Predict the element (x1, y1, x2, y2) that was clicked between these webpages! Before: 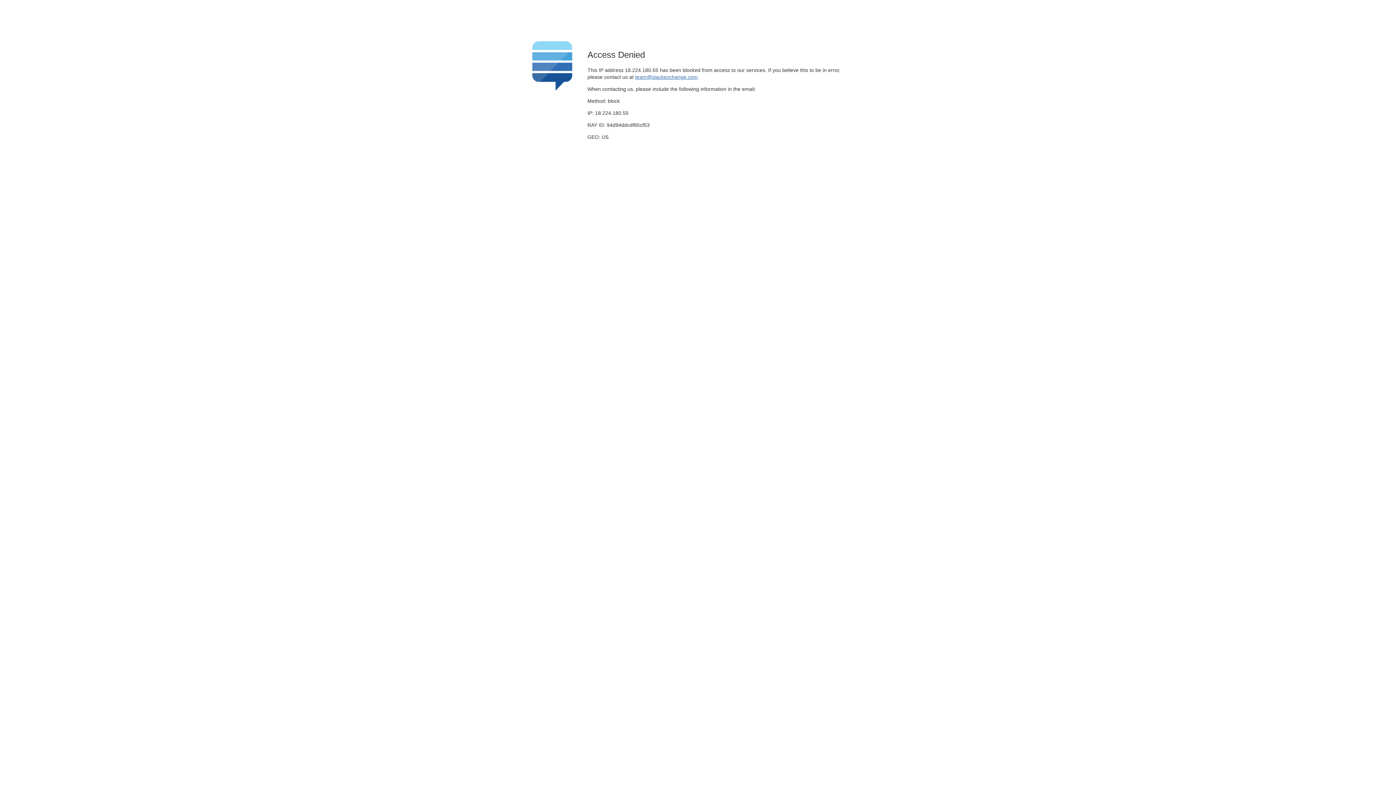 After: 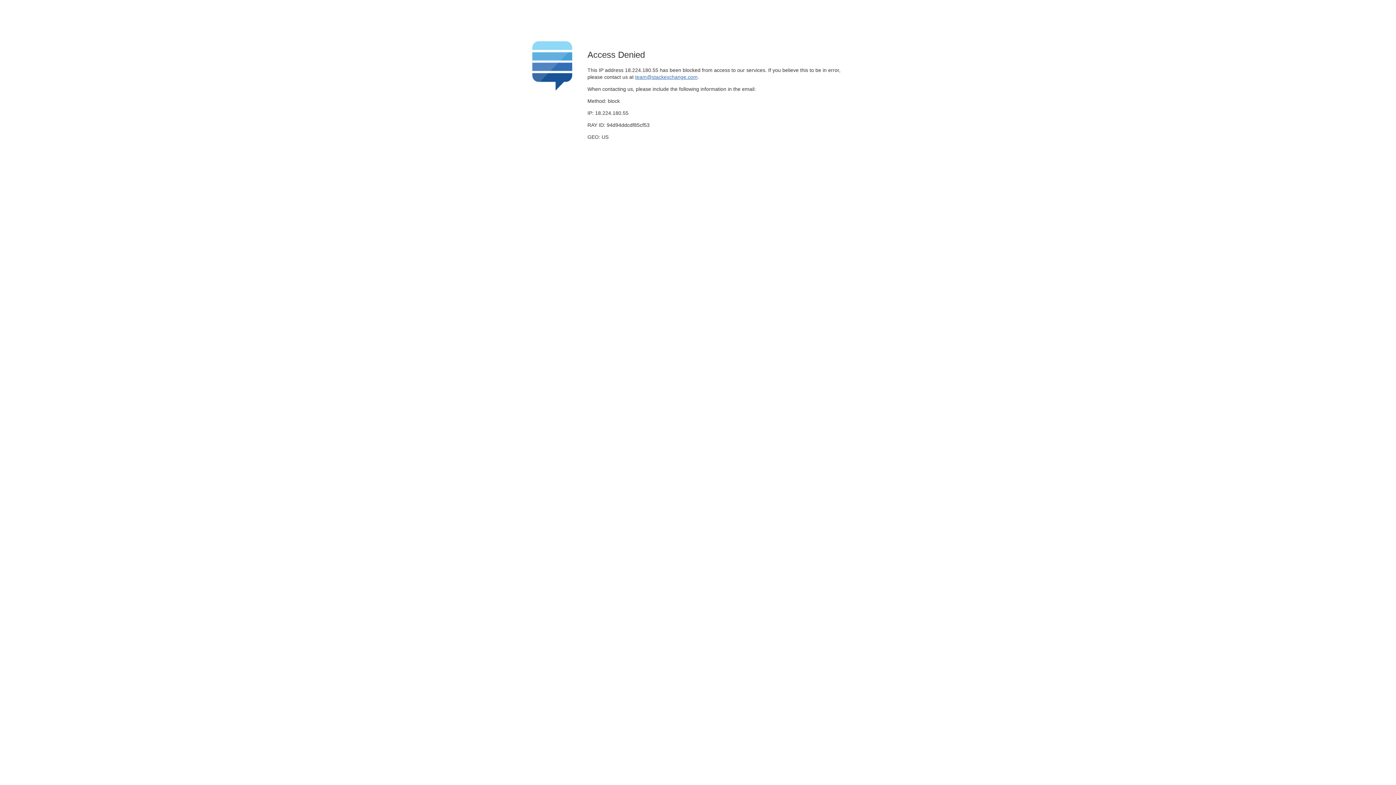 Action: label: team@stackexchange.com bbox: (635, 74, 697, 79)